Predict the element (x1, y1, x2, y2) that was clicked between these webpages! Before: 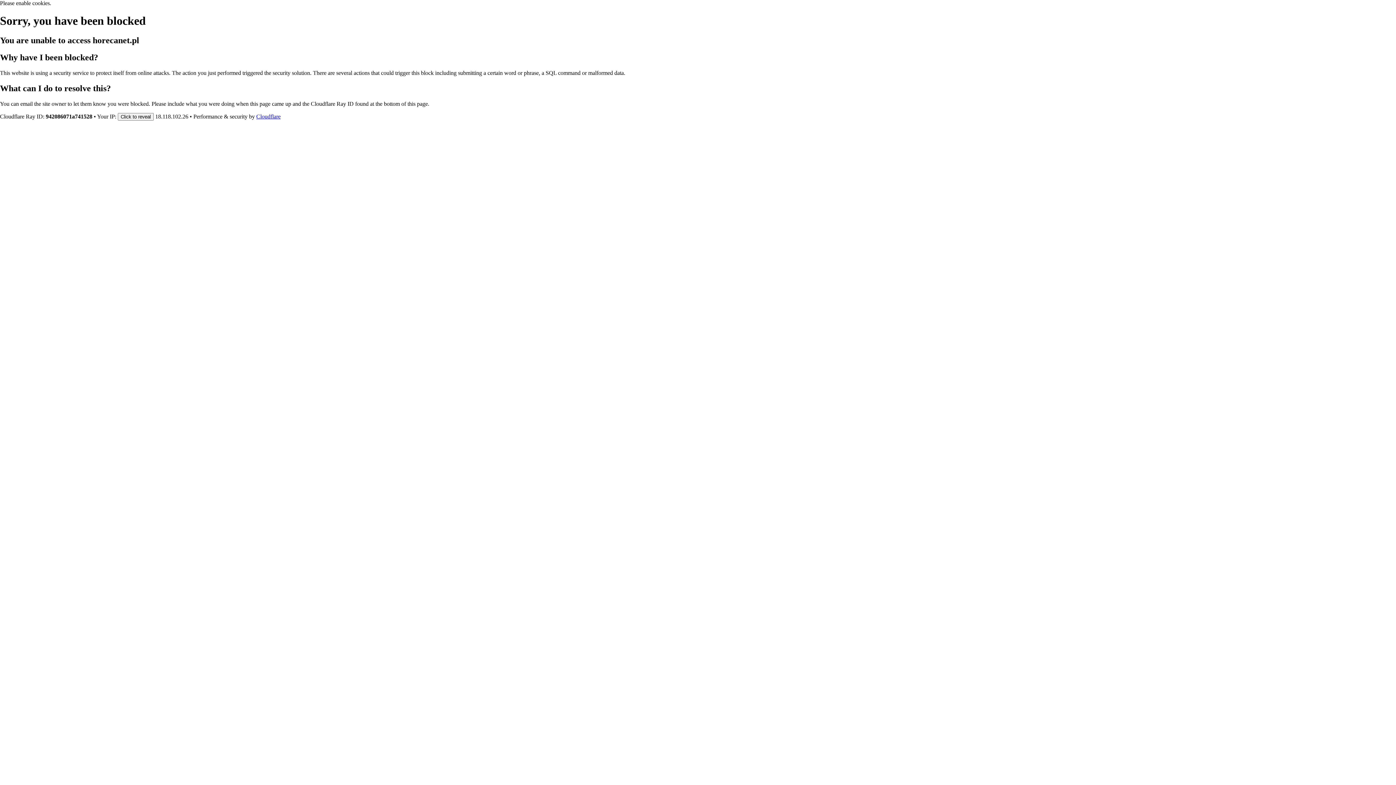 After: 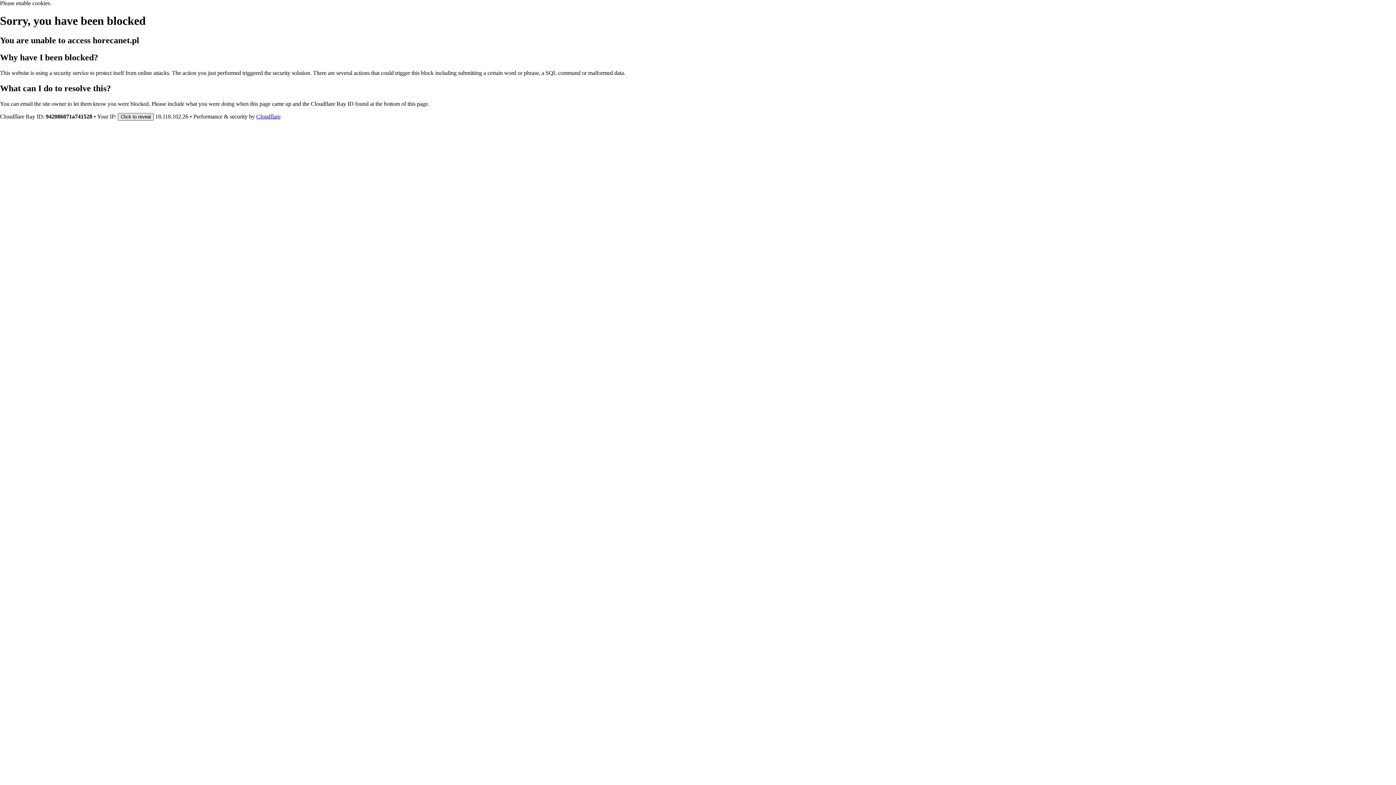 Action: bbox: (117, 112, 153, 120) label: Click to reveal